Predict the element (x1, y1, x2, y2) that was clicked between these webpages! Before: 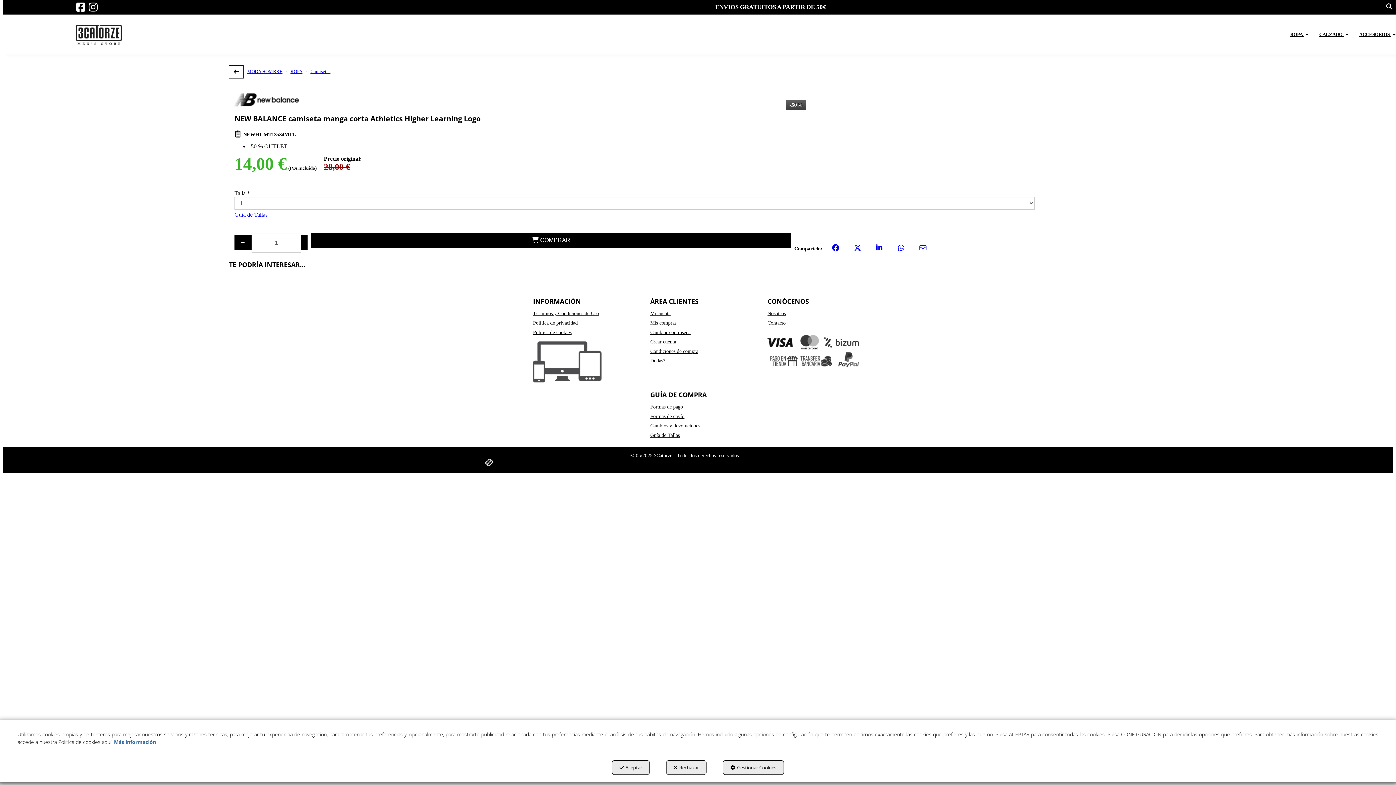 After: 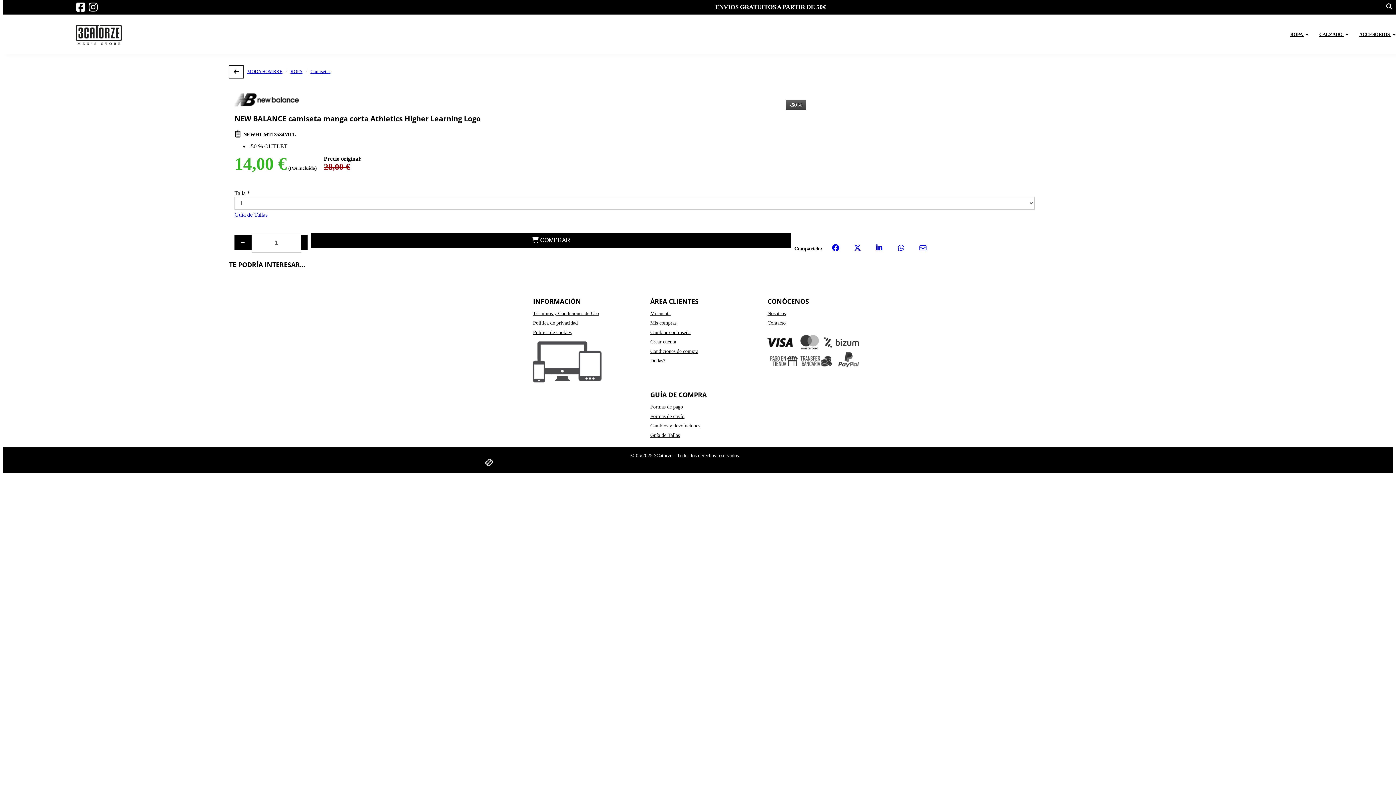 Action: bbox: (612, 760, 650, 775) label: Aceptar